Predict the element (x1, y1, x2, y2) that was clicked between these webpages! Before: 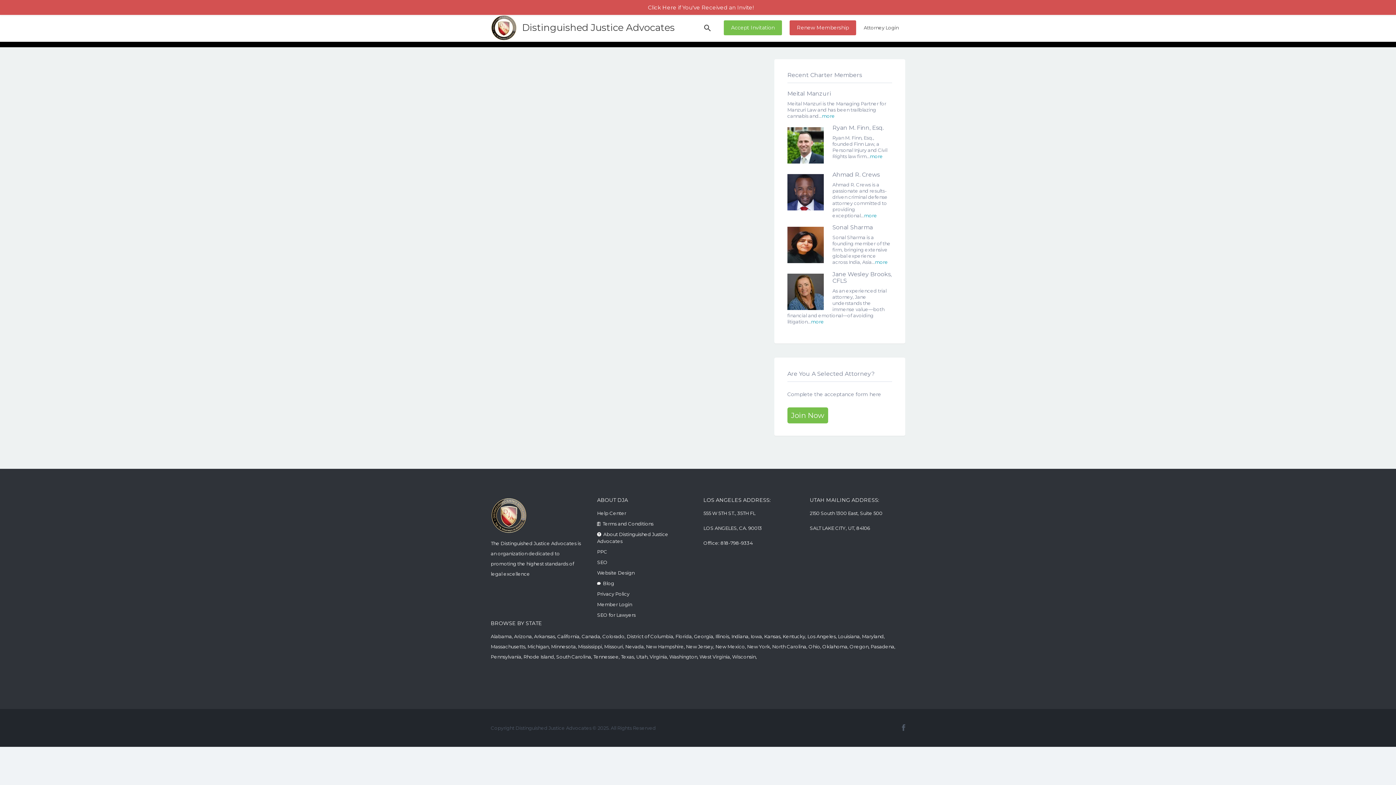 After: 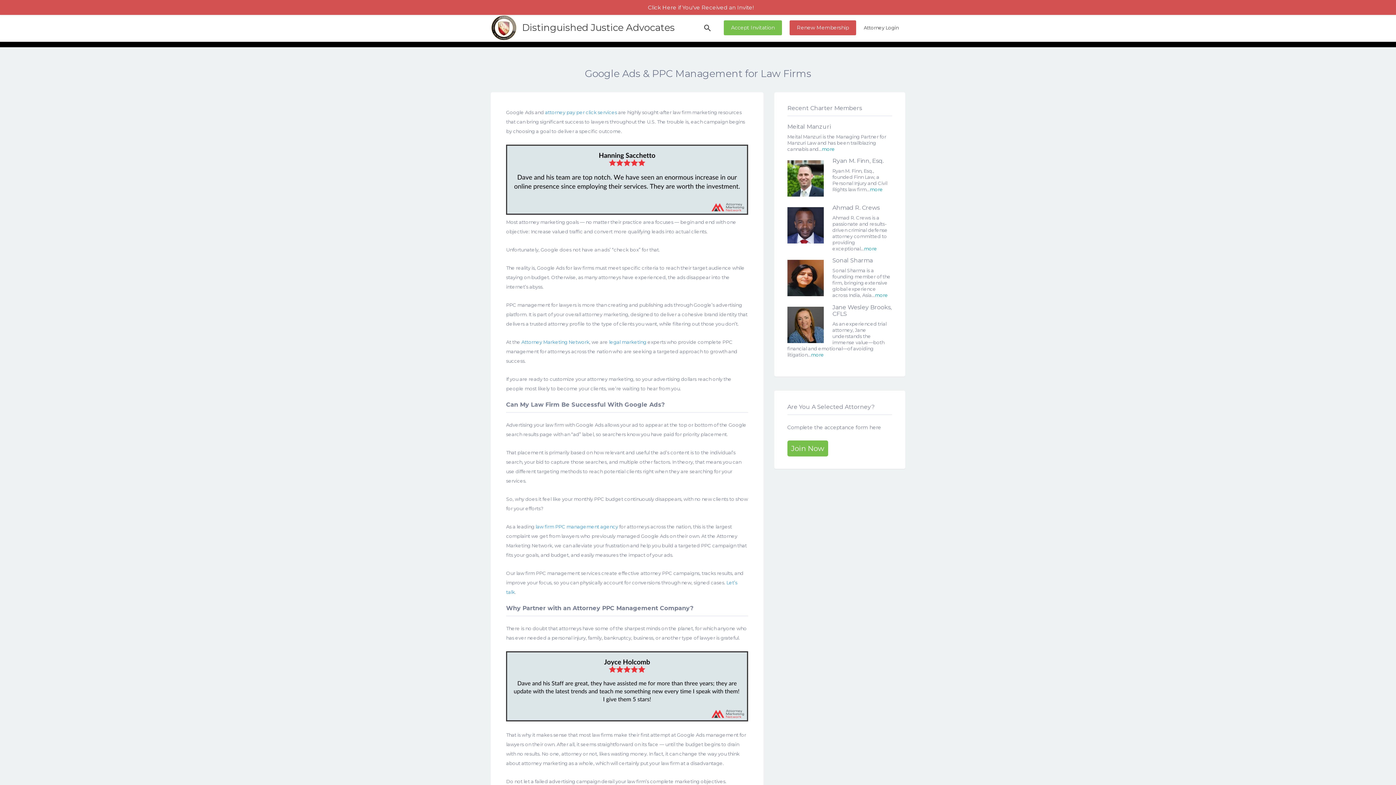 Action: label: PPC bbox: (597, 548, 607, 554)